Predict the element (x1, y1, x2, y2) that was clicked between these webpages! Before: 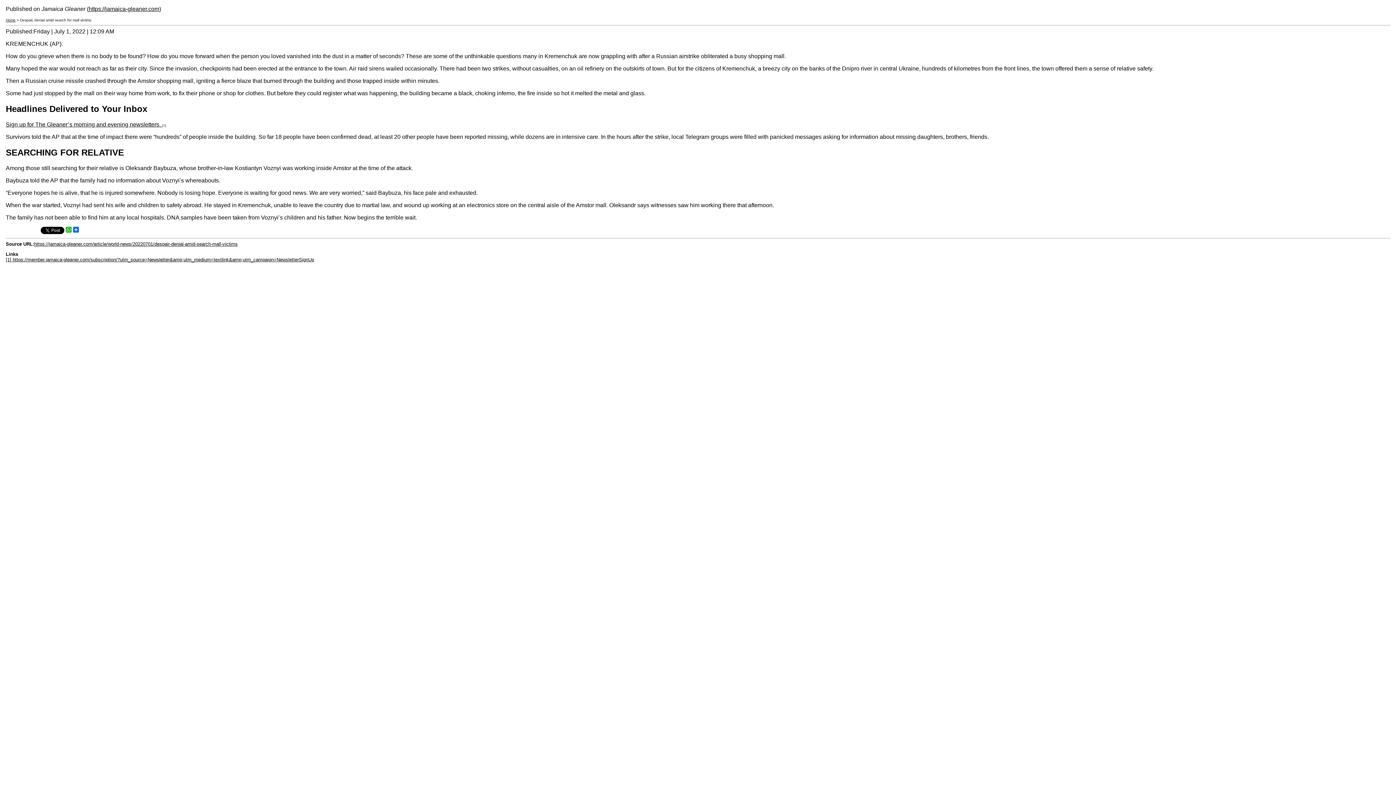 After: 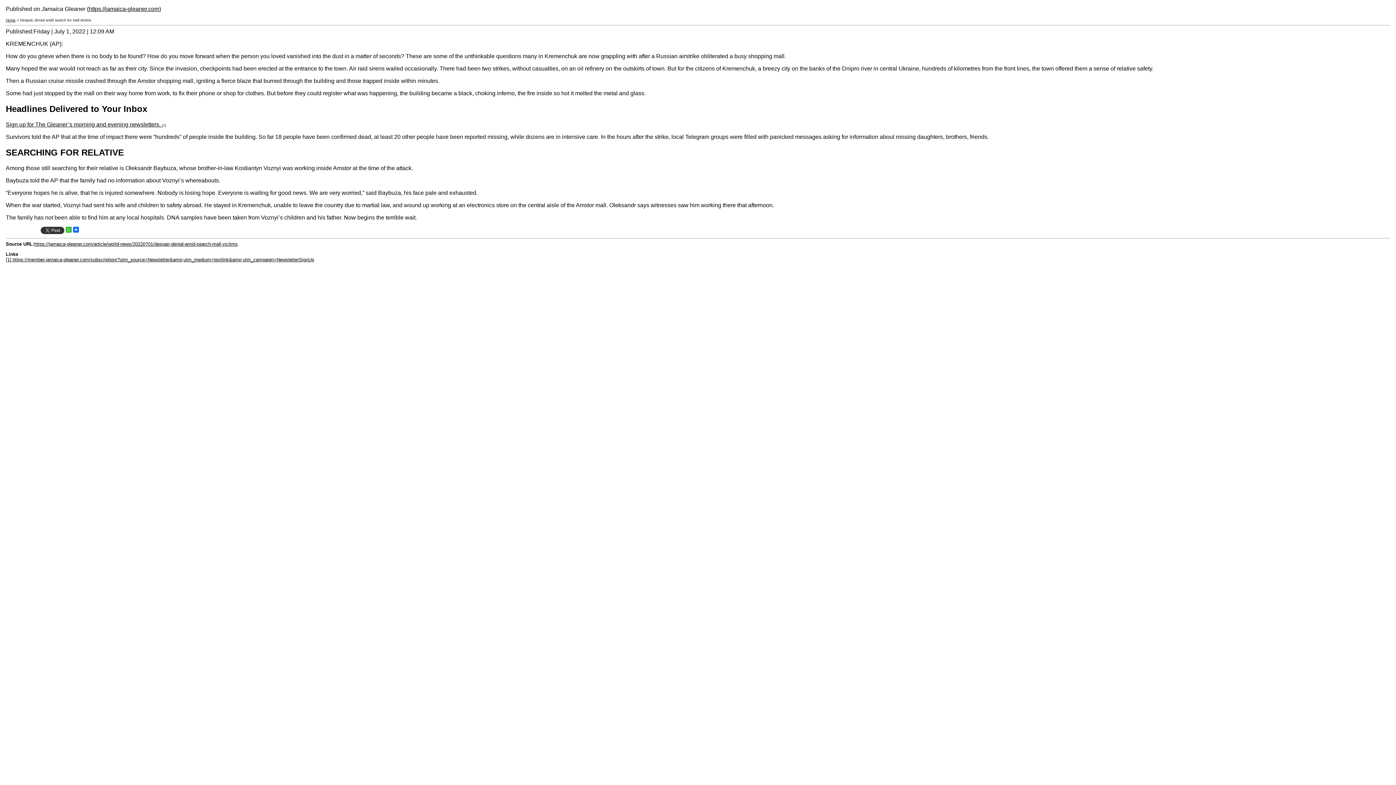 Action: bbox: (40, 226, 65, 235)